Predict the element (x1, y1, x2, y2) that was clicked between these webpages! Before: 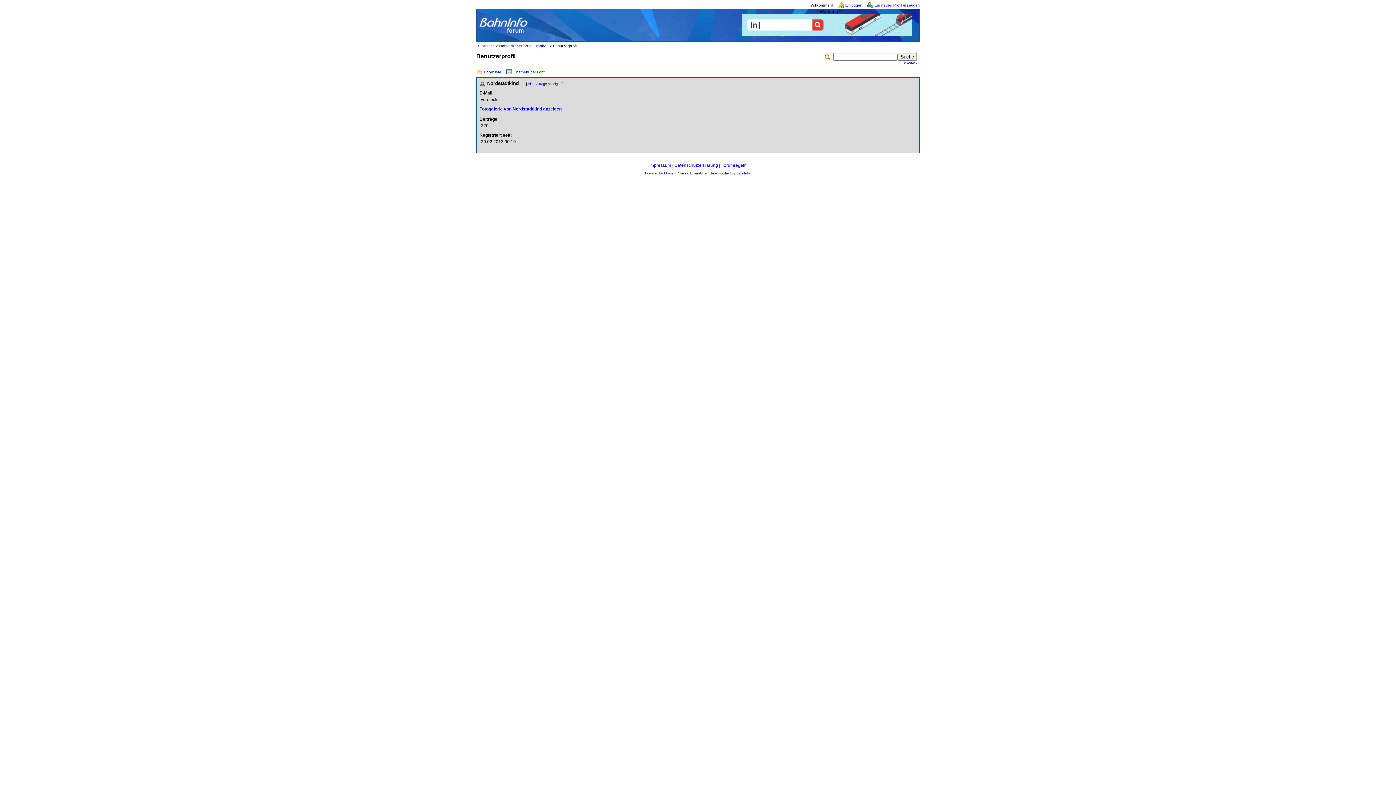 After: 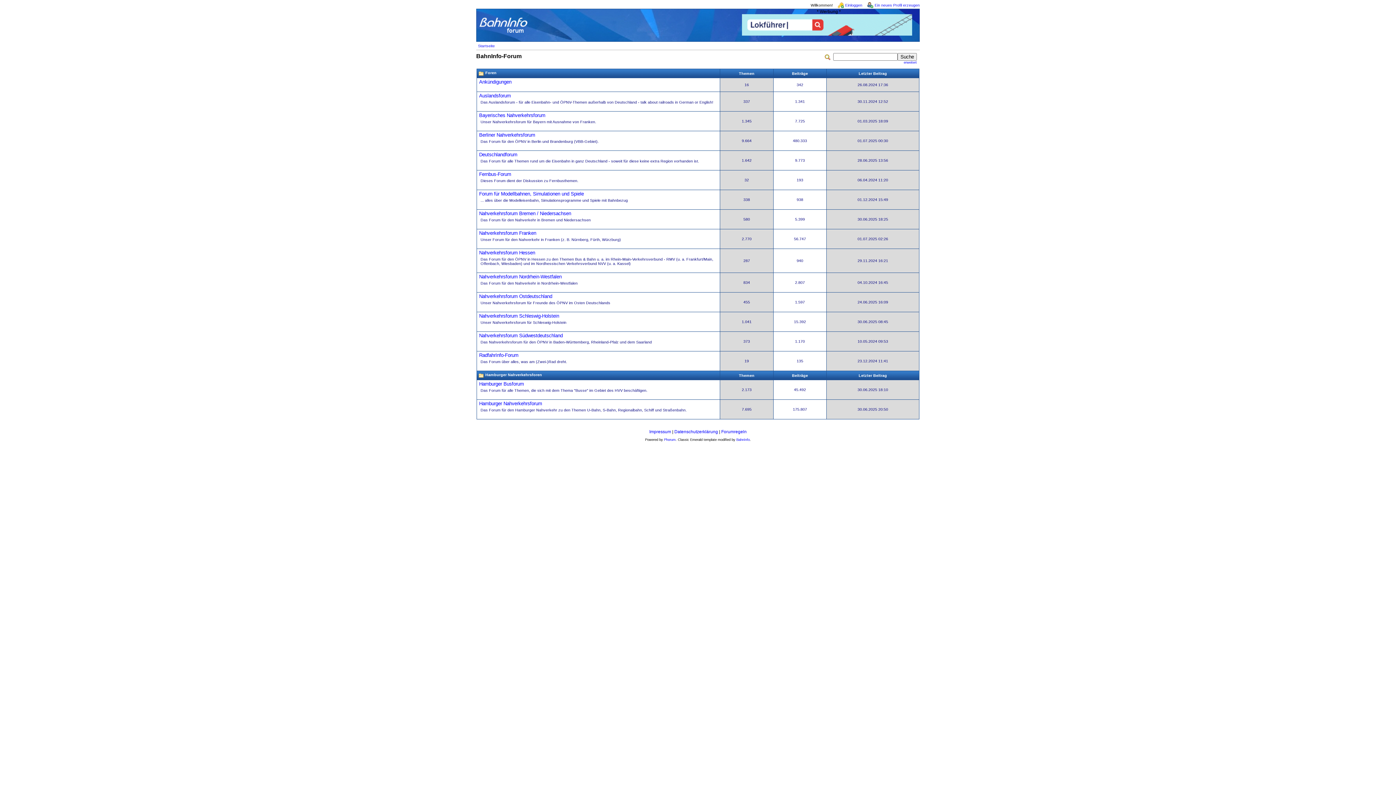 Action: bbox: (476, 9, 530, 14)